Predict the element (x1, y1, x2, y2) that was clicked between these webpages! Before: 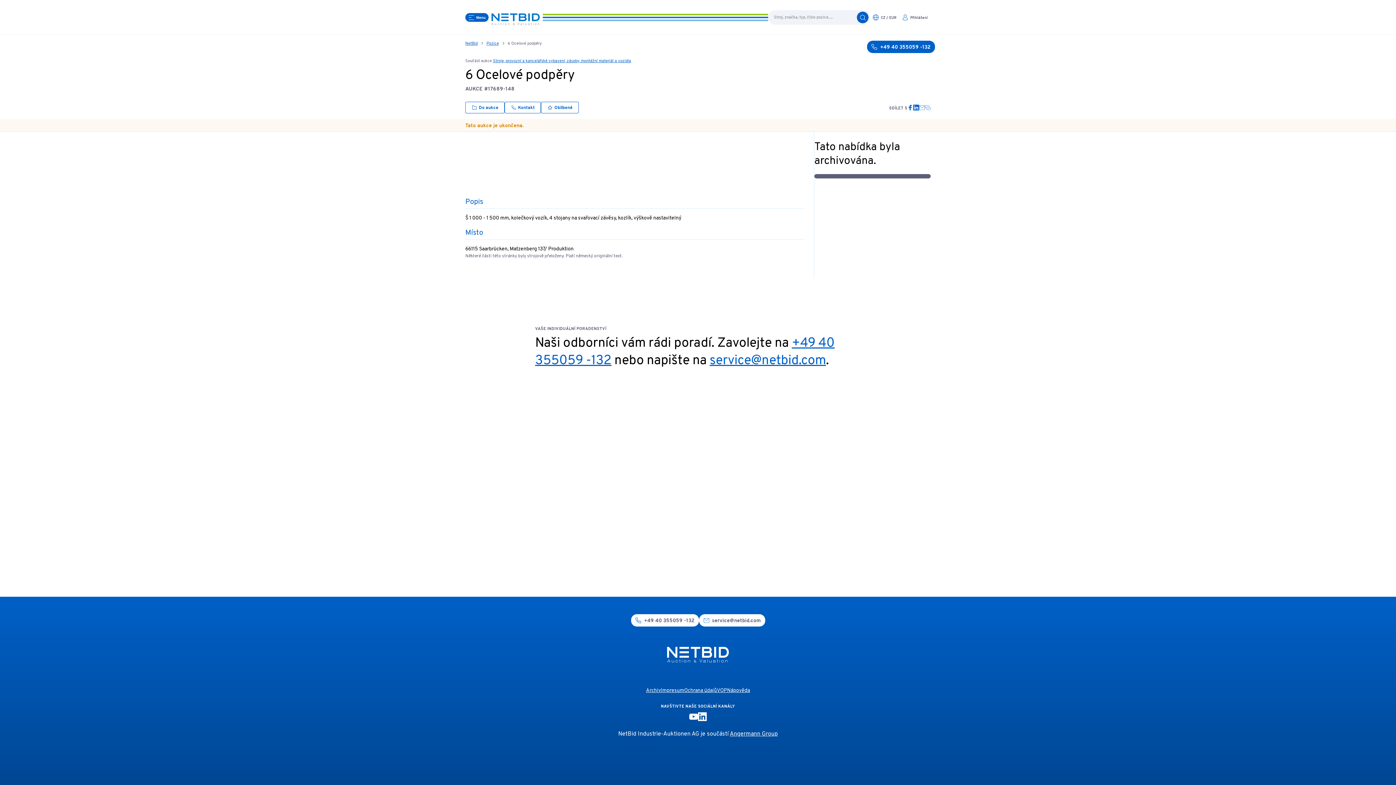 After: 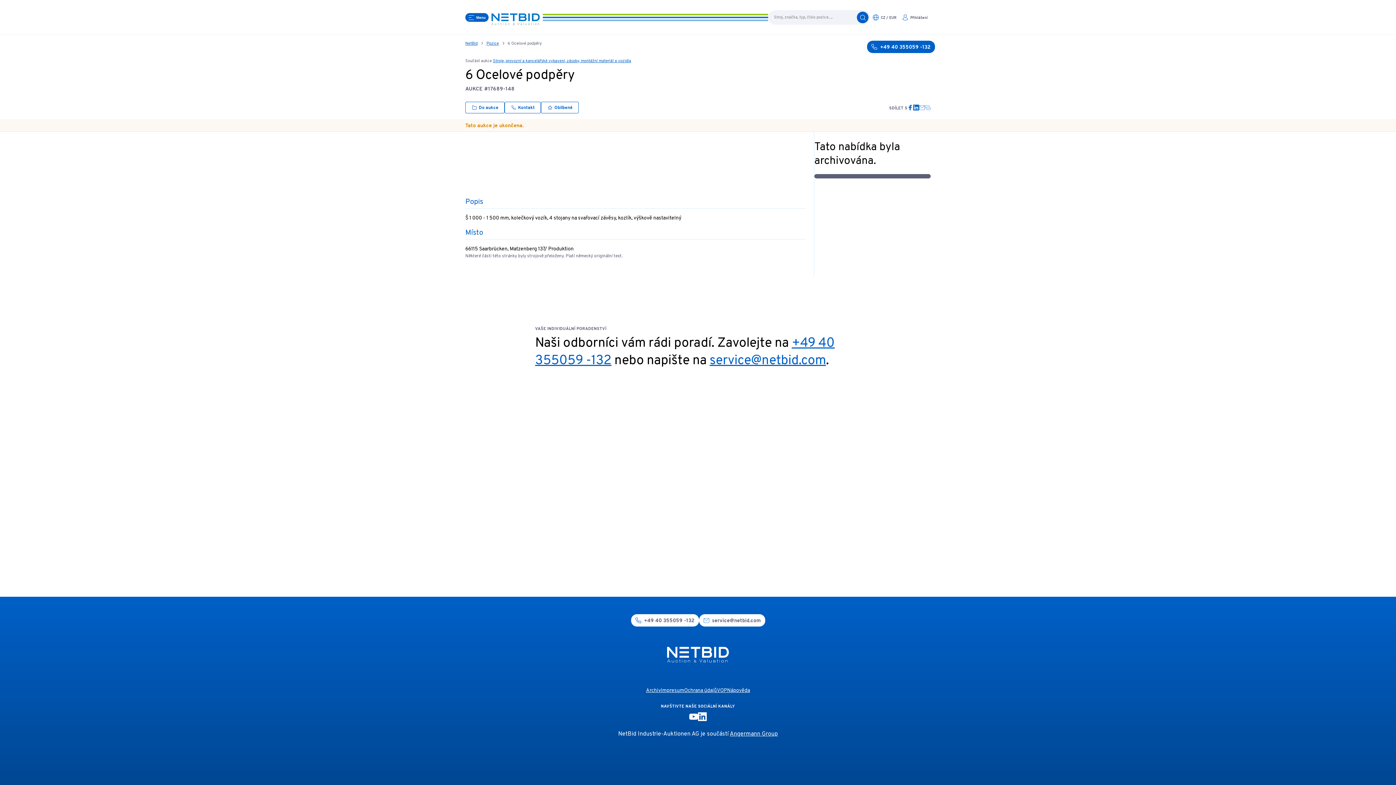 Action: bbox: (631, 614, 699, 626) label: phone